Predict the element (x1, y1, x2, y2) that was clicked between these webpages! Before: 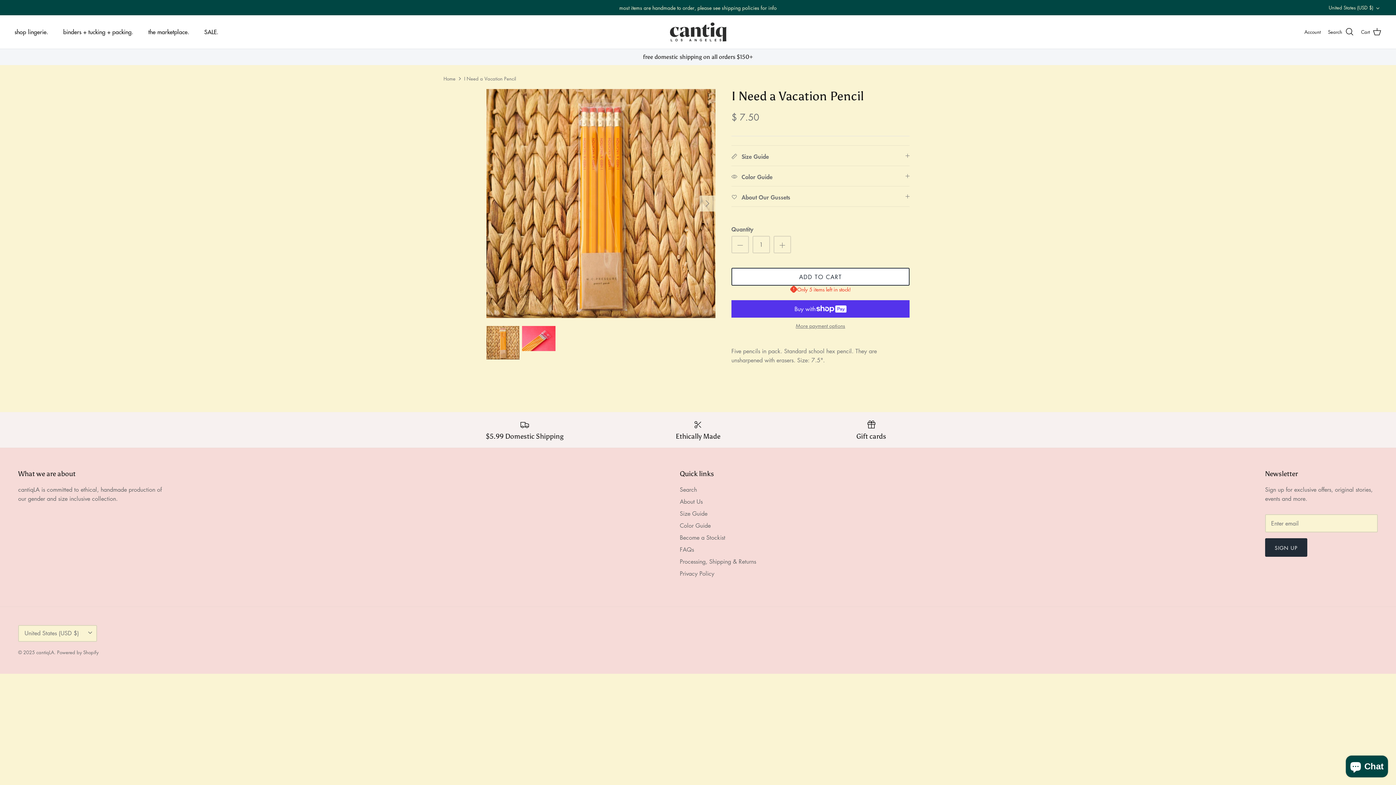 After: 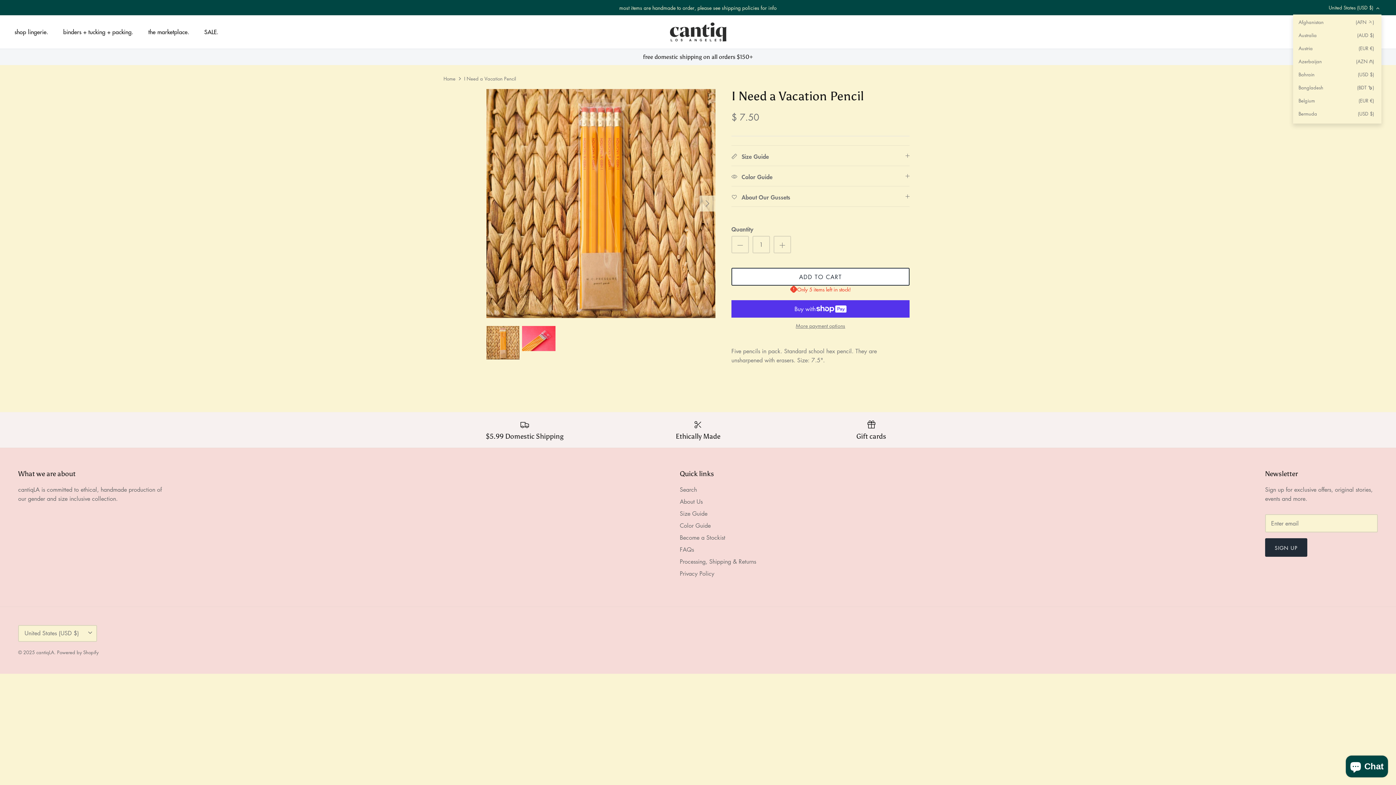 Action: bbox: (1329, 1, 1381, 13) label: United States (USD $)